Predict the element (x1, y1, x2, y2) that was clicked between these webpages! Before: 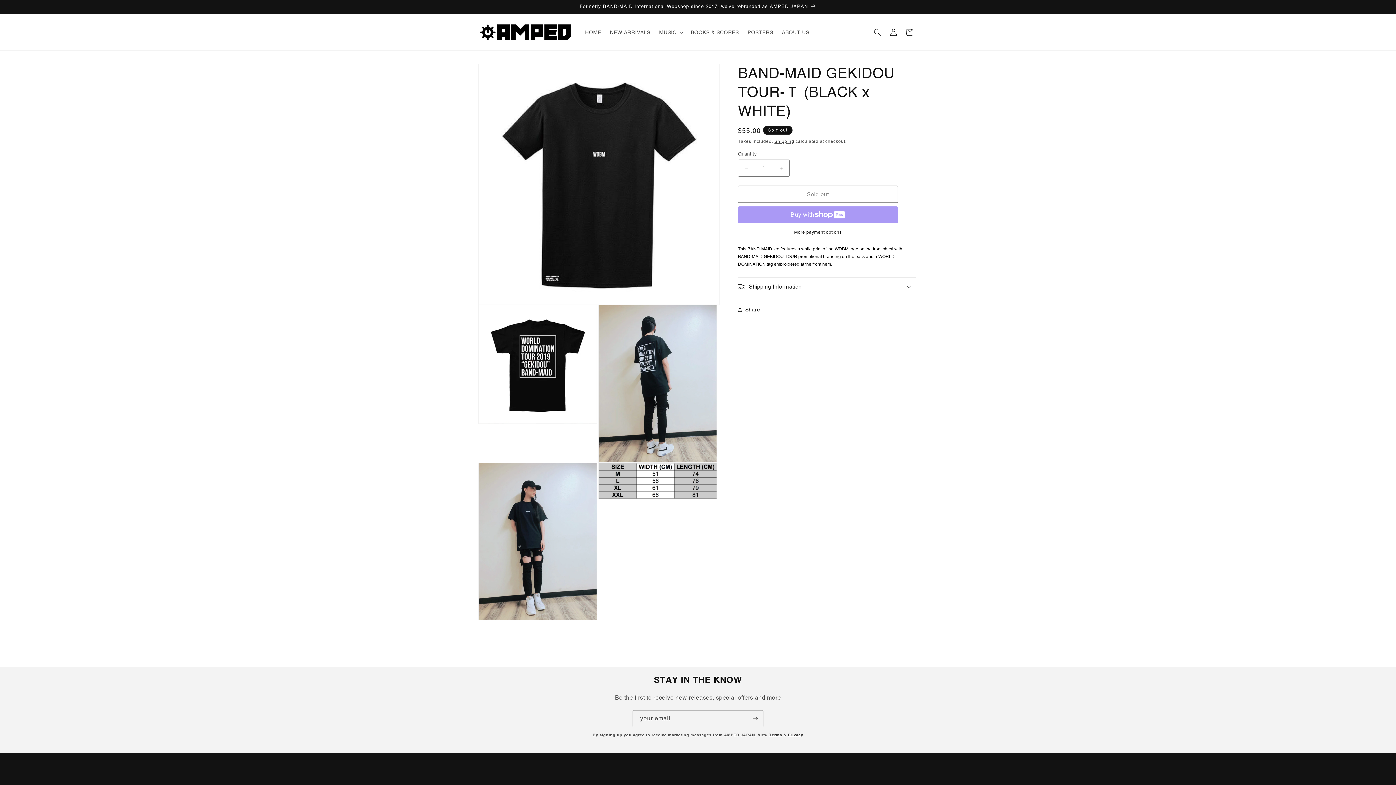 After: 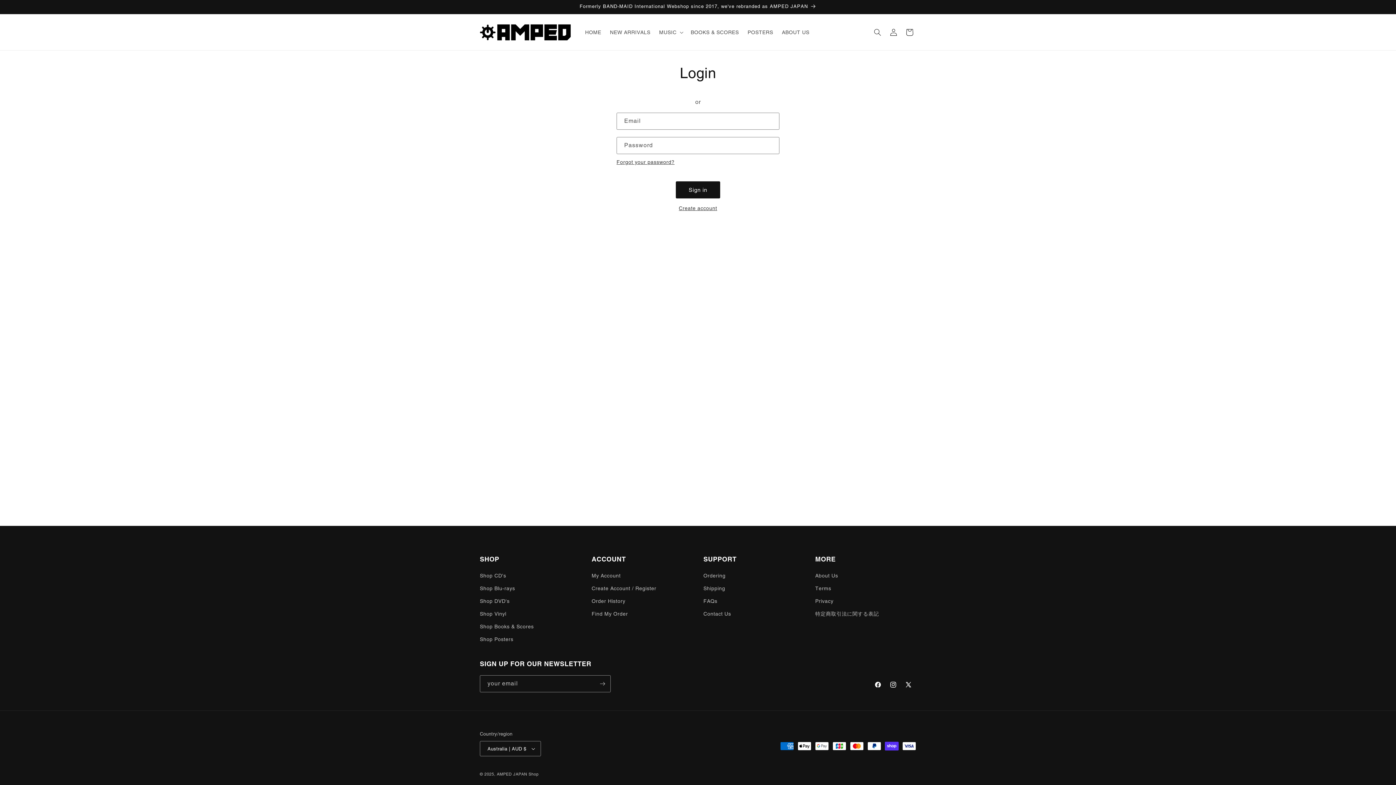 Action: bbox: (885, 24, 901, 40) label: Log in